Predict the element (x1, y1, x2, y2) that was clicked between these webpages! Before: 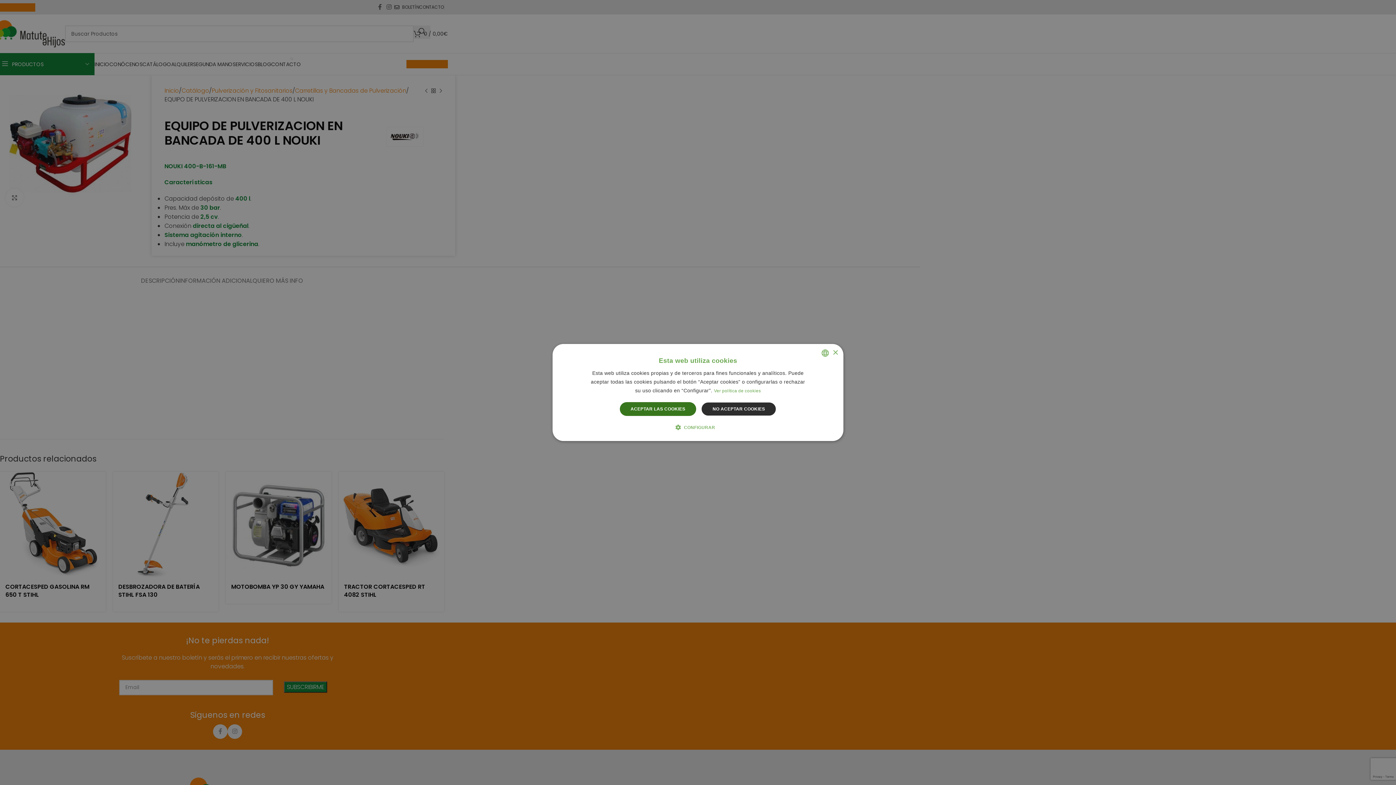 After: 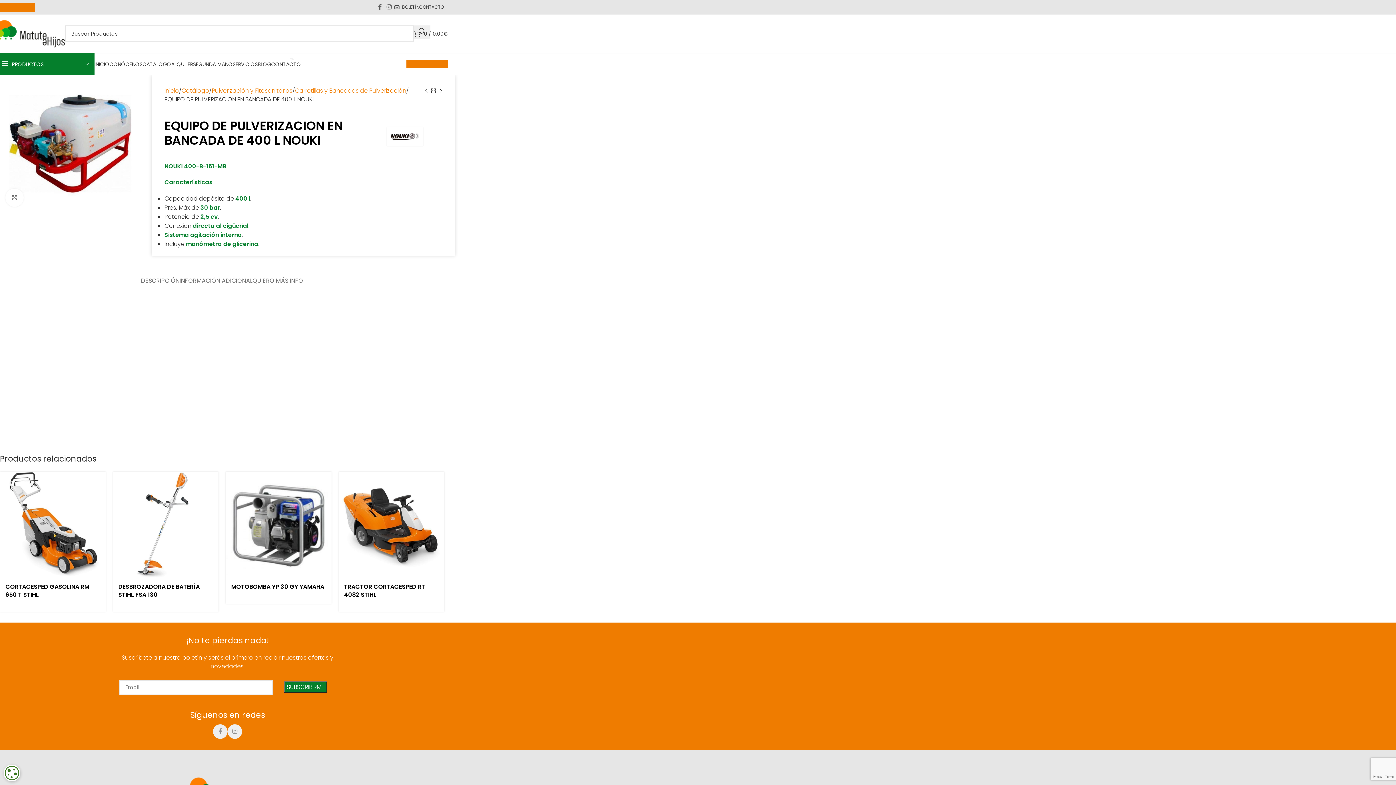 Action: bbox: (832, 350, 838, 355) label: Close